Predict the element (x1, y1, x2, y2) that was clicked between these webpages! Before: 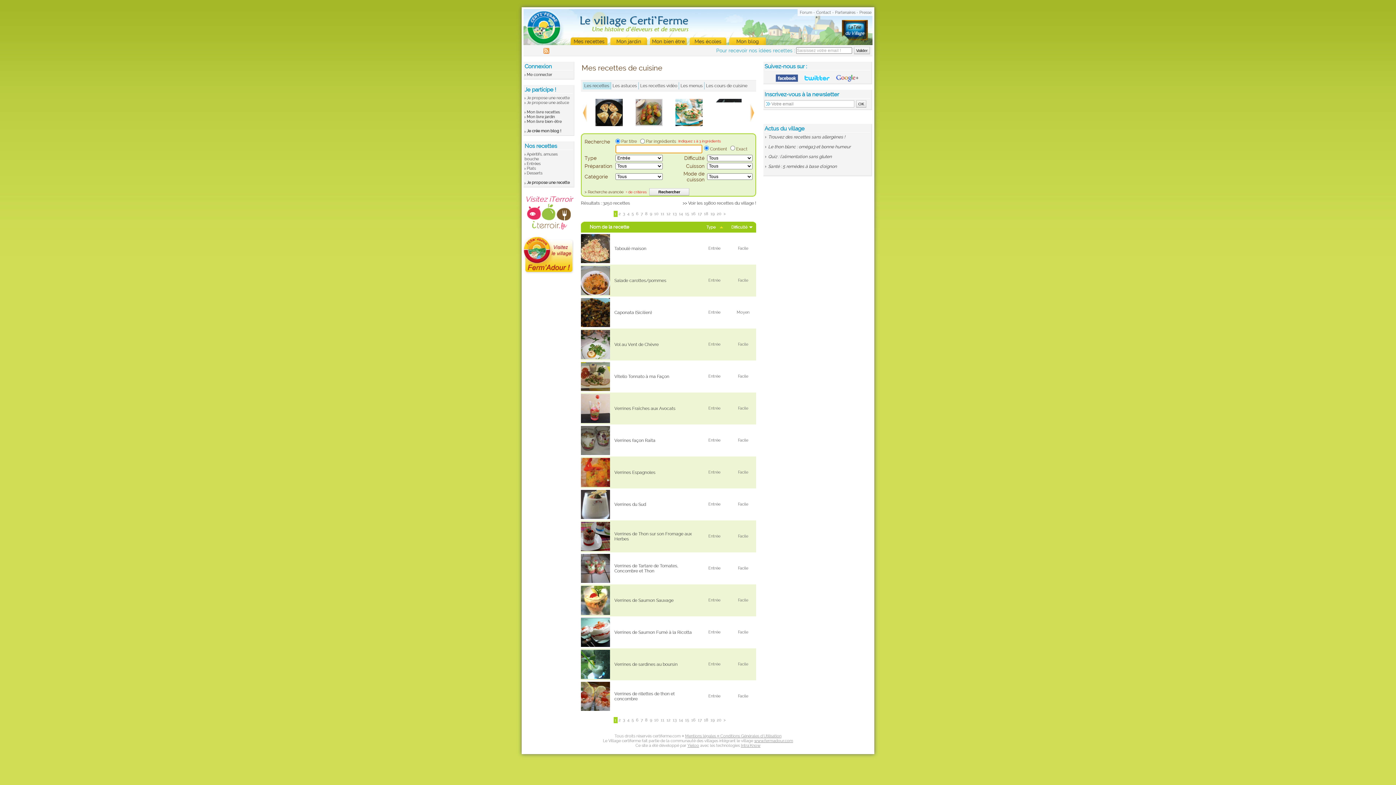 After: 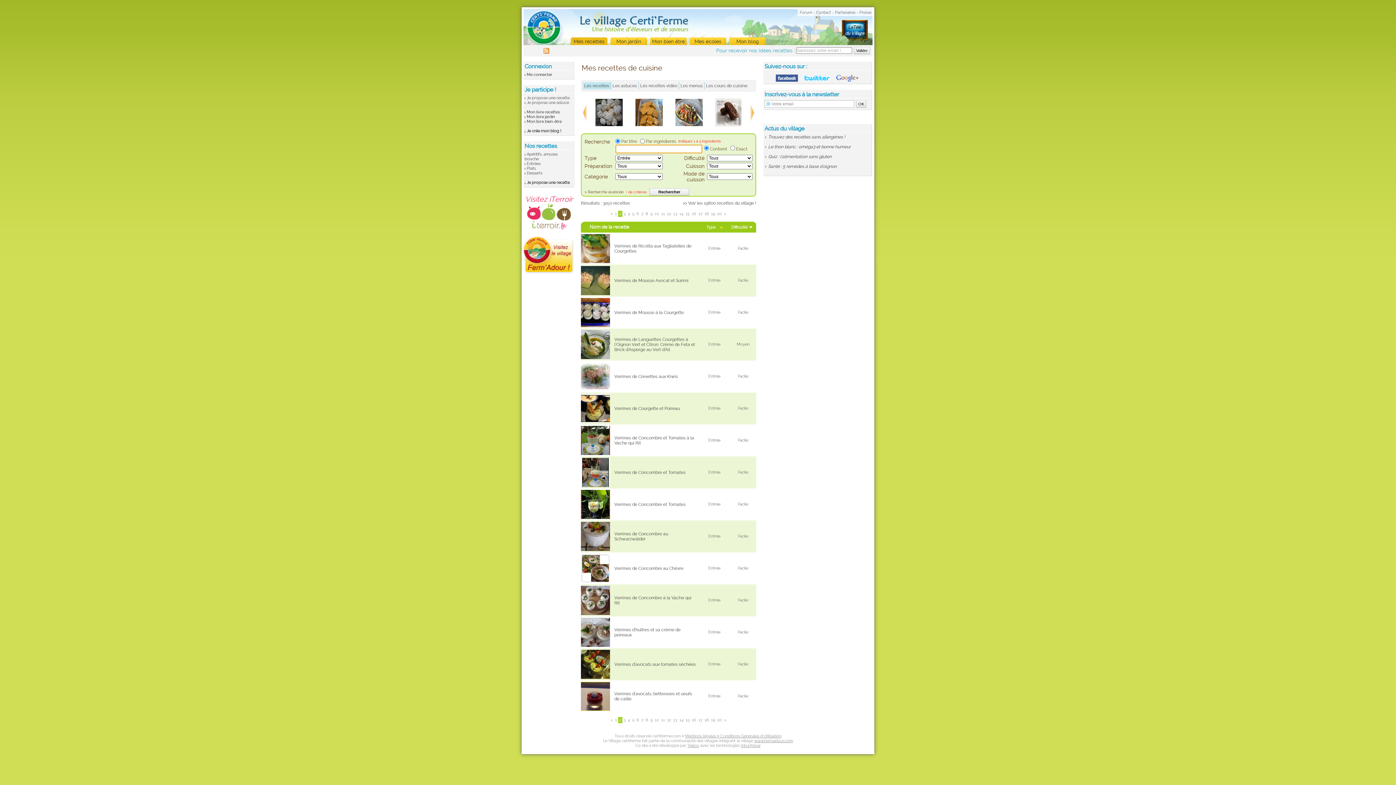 Action: bbox: (722, 210, 727, 217) label: >